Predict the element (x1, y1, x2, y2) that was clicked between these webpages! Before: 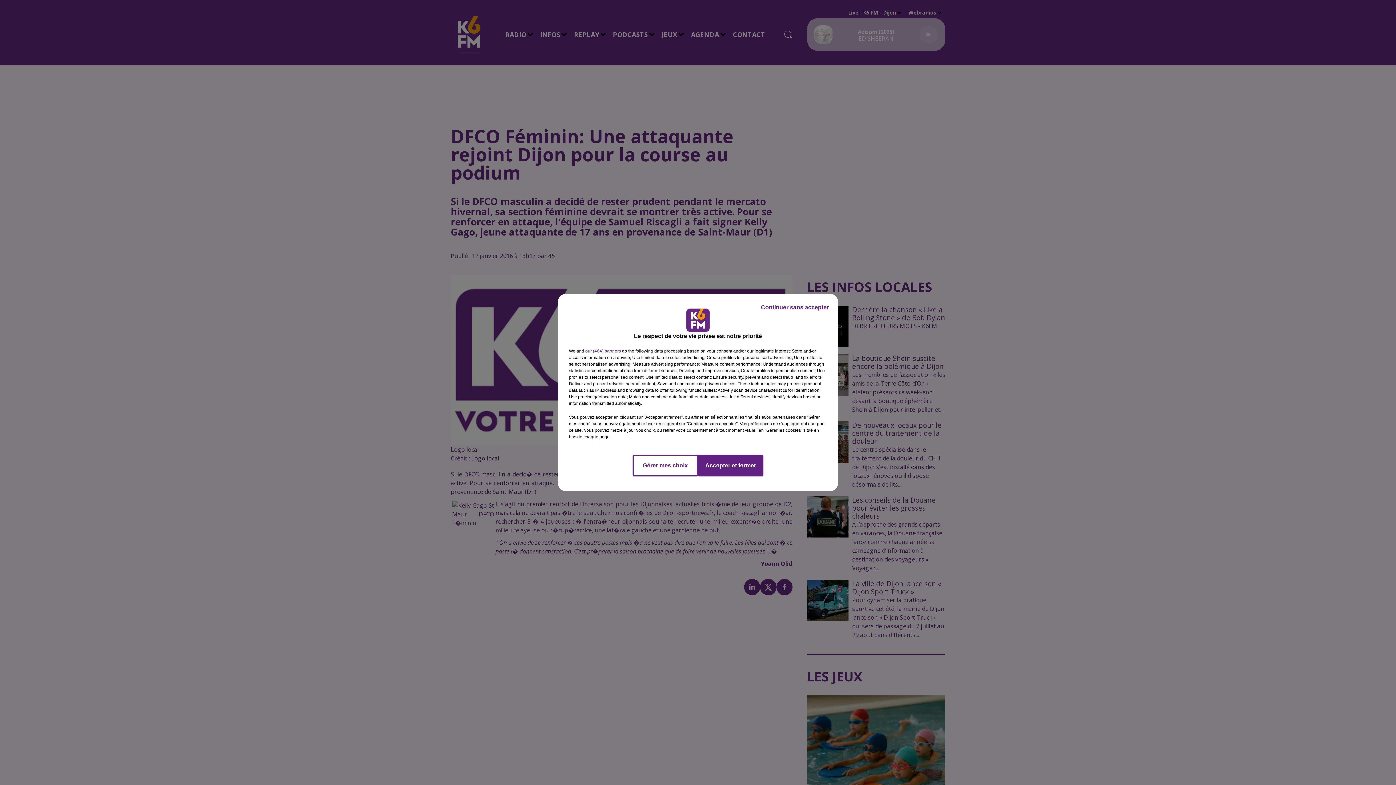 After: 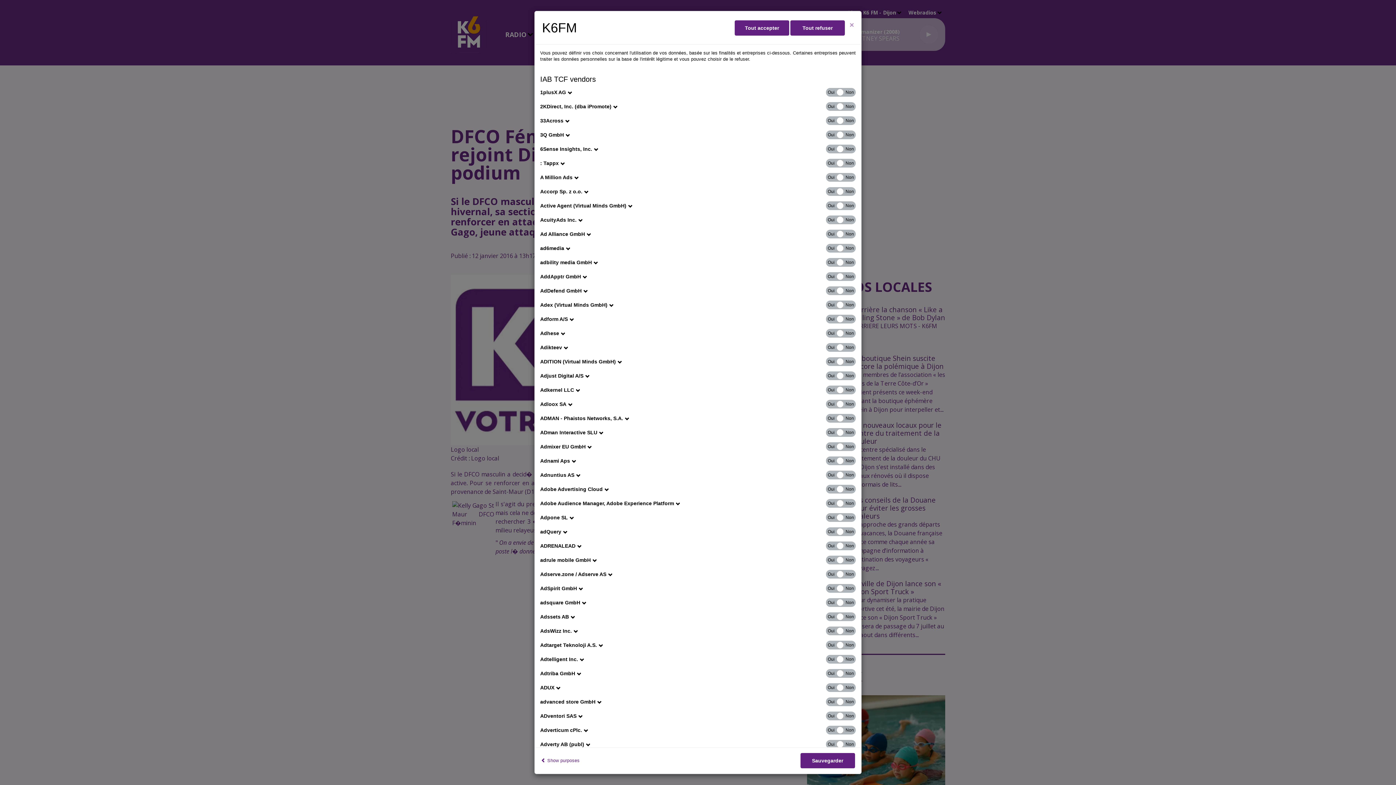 Action: label: show vendors bbox: (585, 348, 621, 354)